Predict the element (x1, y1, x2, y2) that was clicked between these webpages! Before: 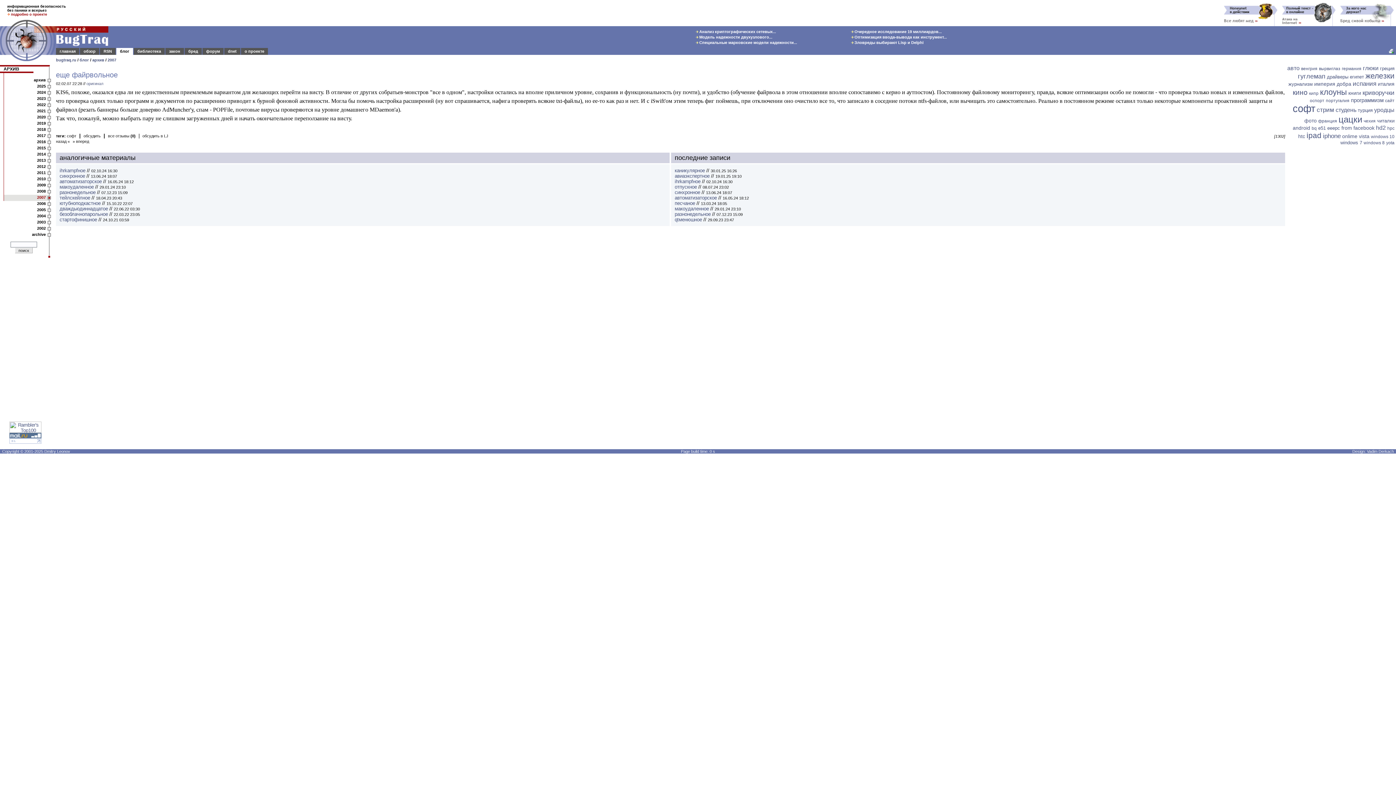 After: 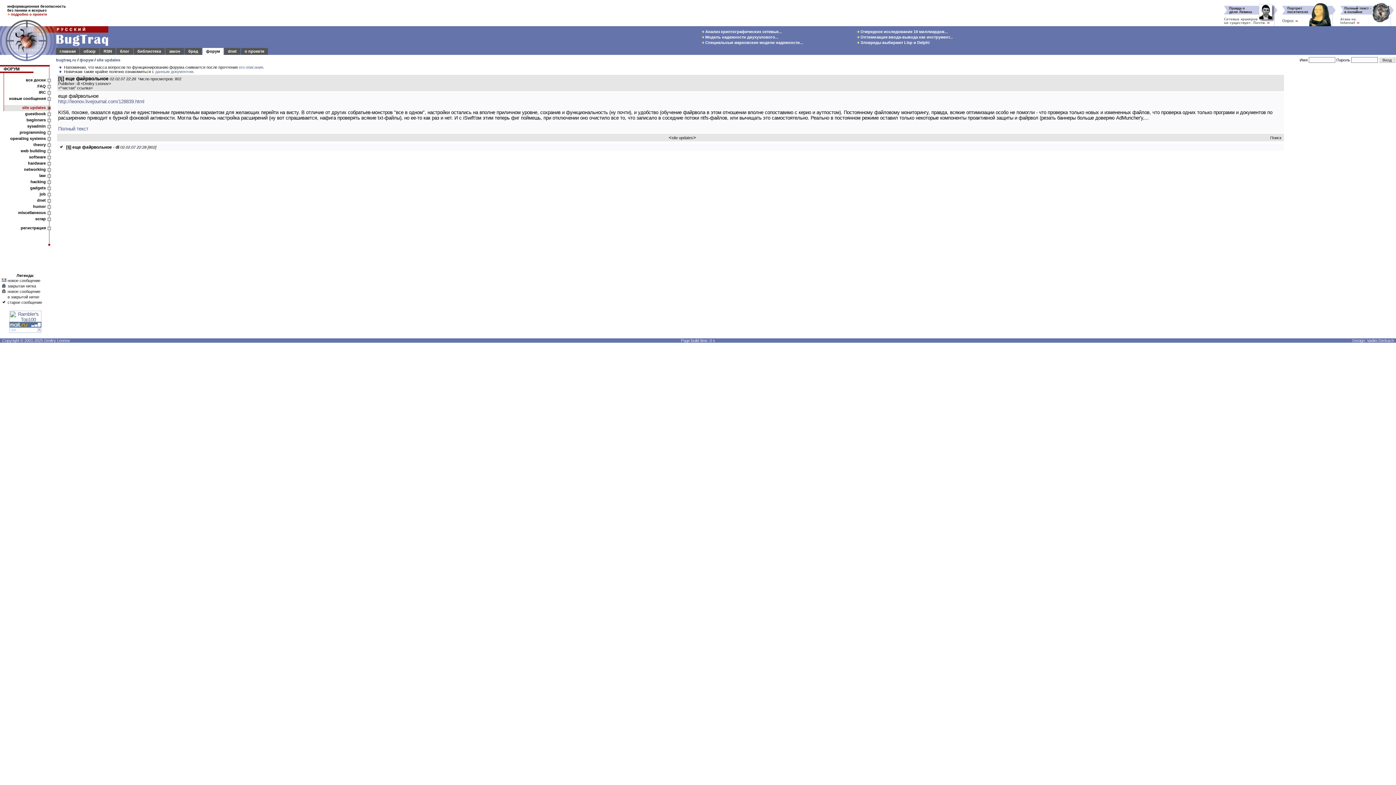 Action: bbox: (108, 133, 135, 138) label: все отзывы (0)